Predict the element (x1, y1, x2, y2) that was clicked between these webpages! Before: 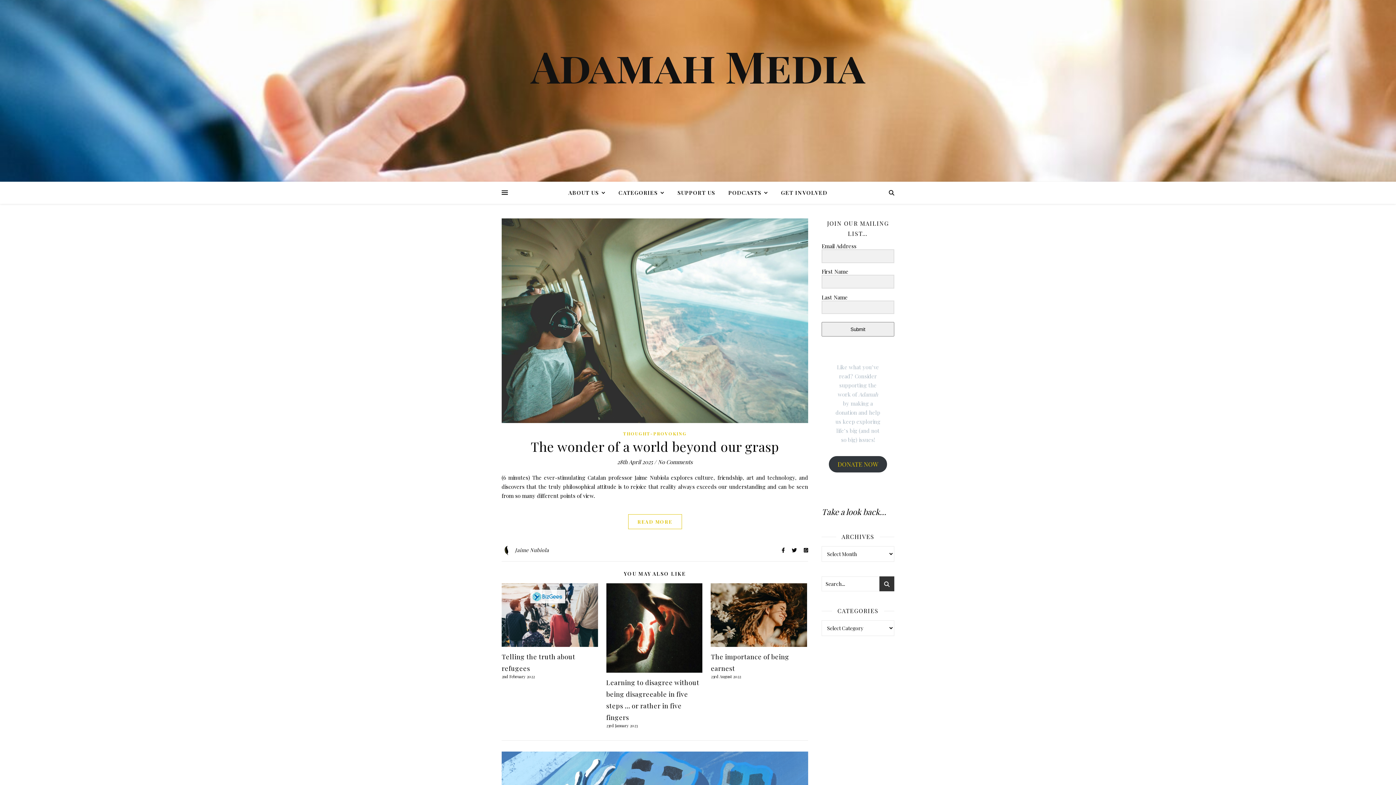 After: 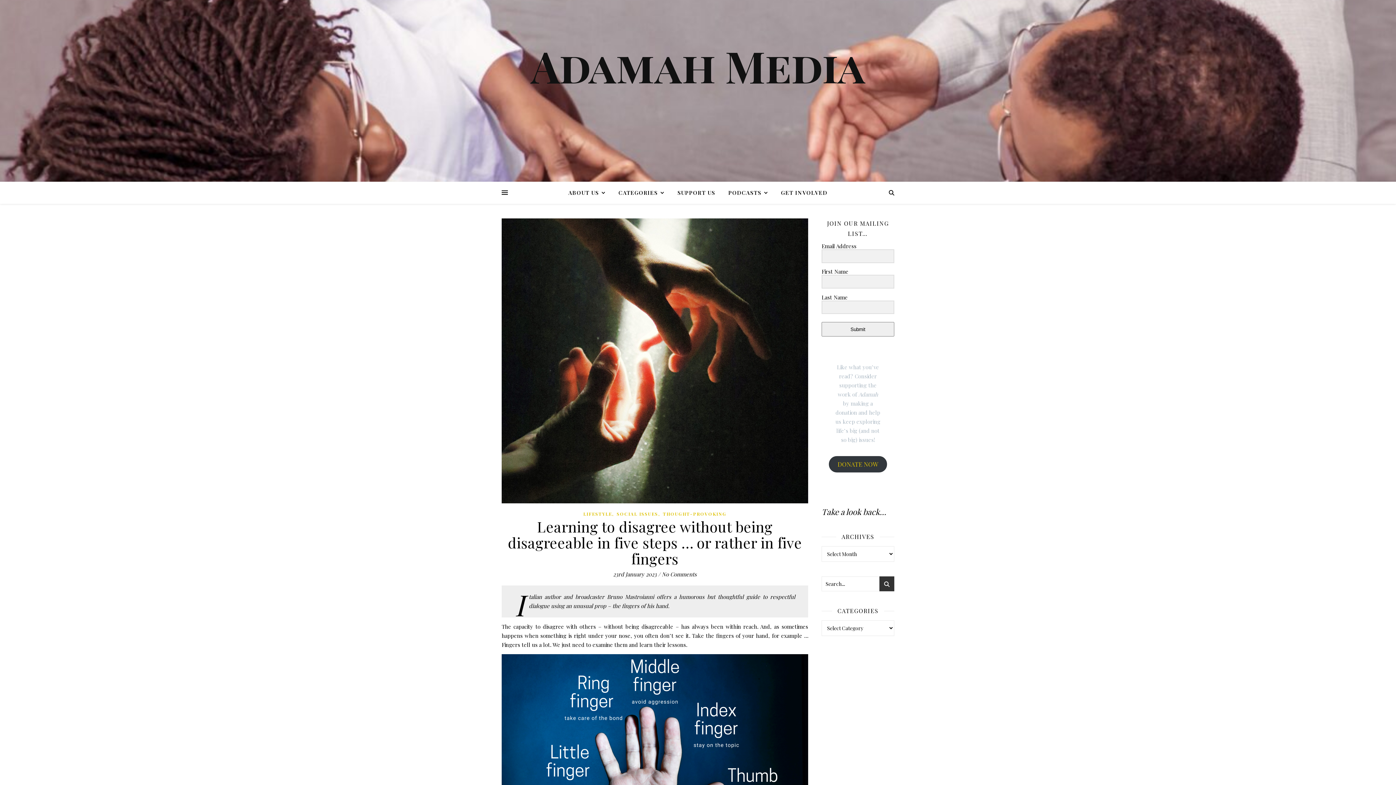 Action: bbox: (606, 583, 702, 673)